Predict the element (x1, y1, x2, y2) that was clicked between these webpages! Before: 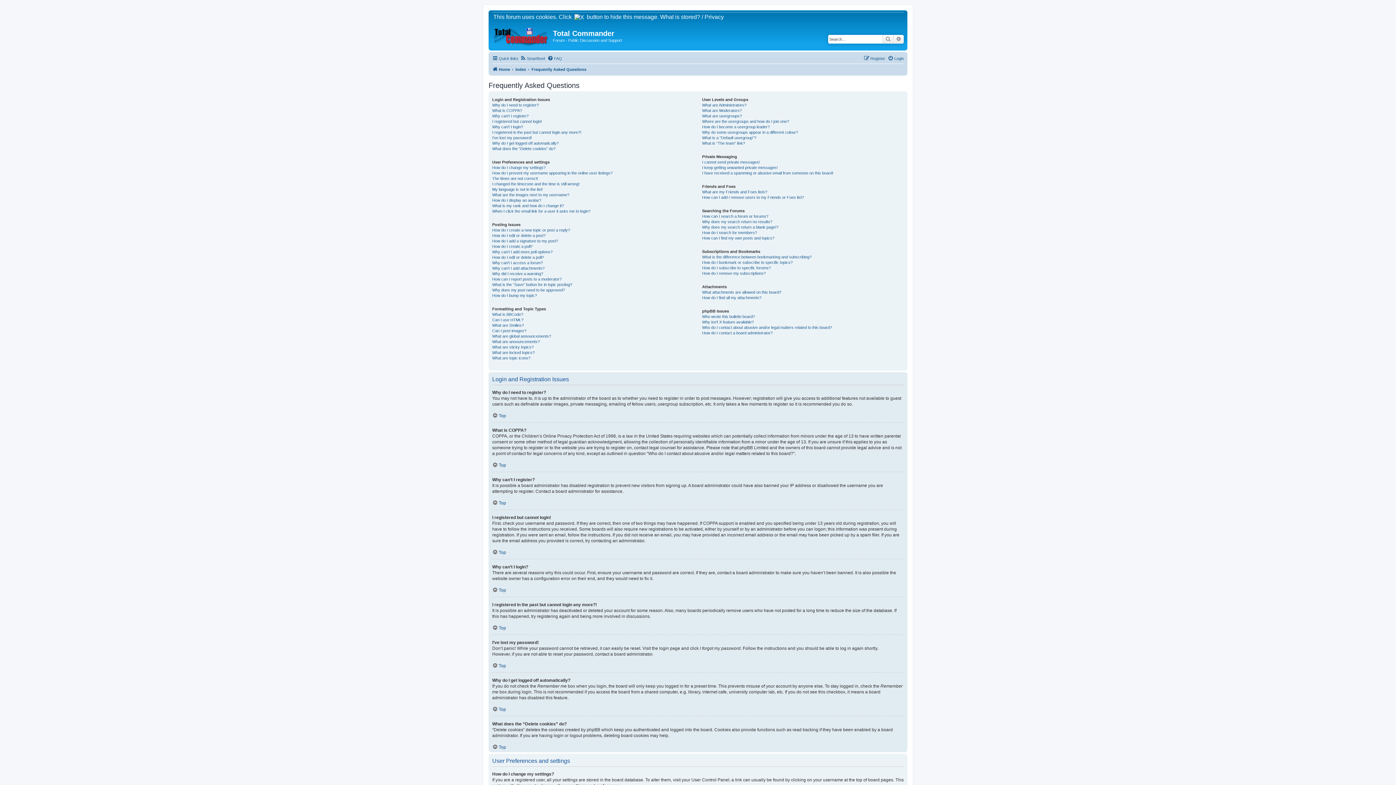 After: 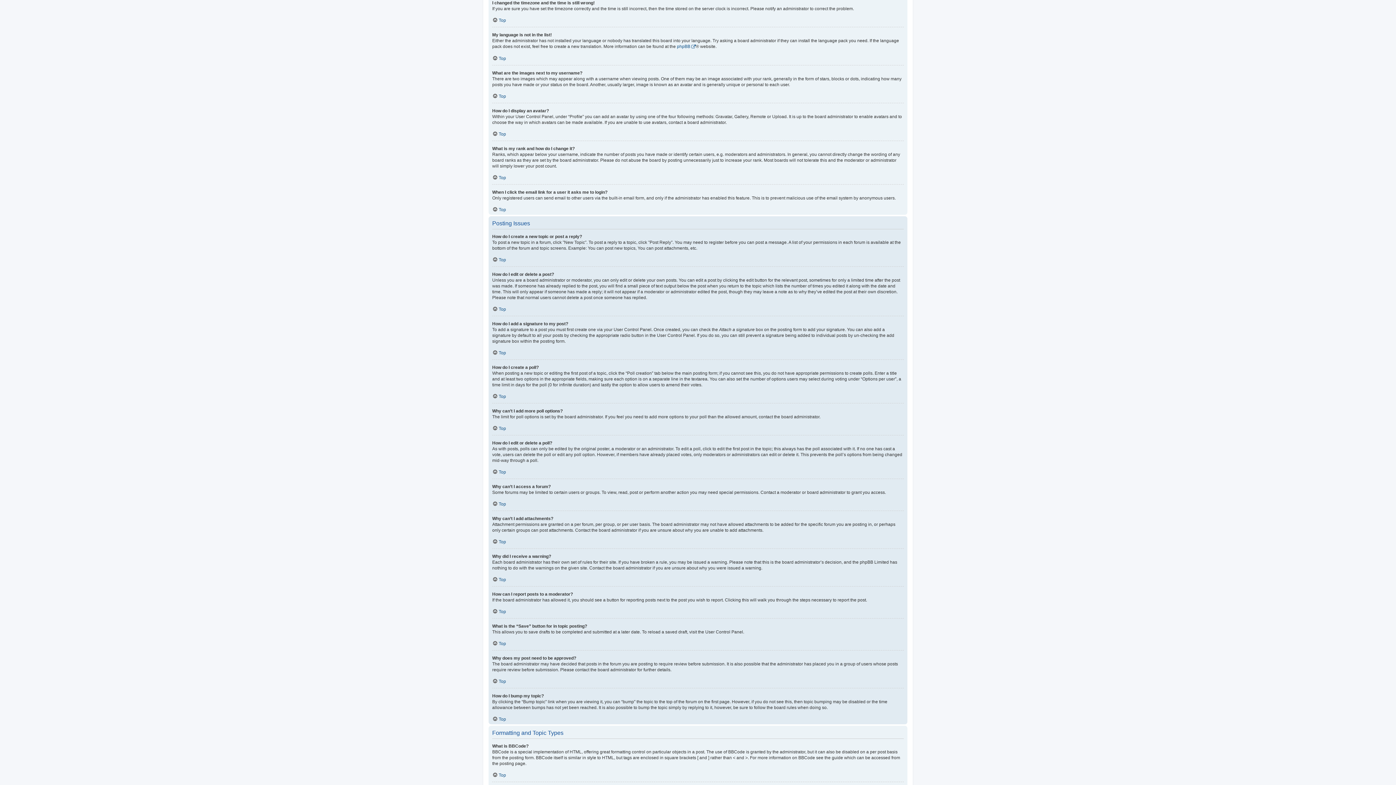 Action: label: I changed the timezone and the time is still wrong! bbox: (492, 181, 579, 187)